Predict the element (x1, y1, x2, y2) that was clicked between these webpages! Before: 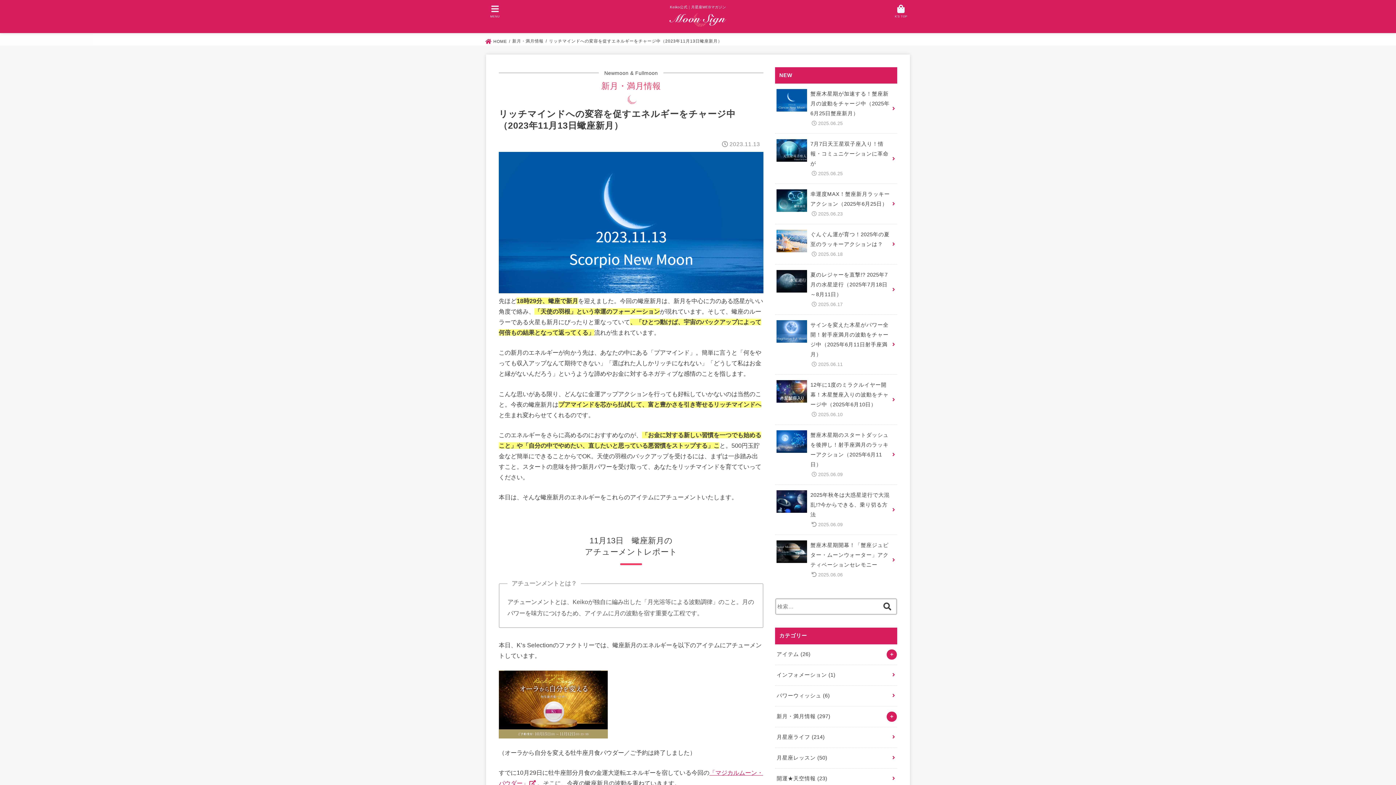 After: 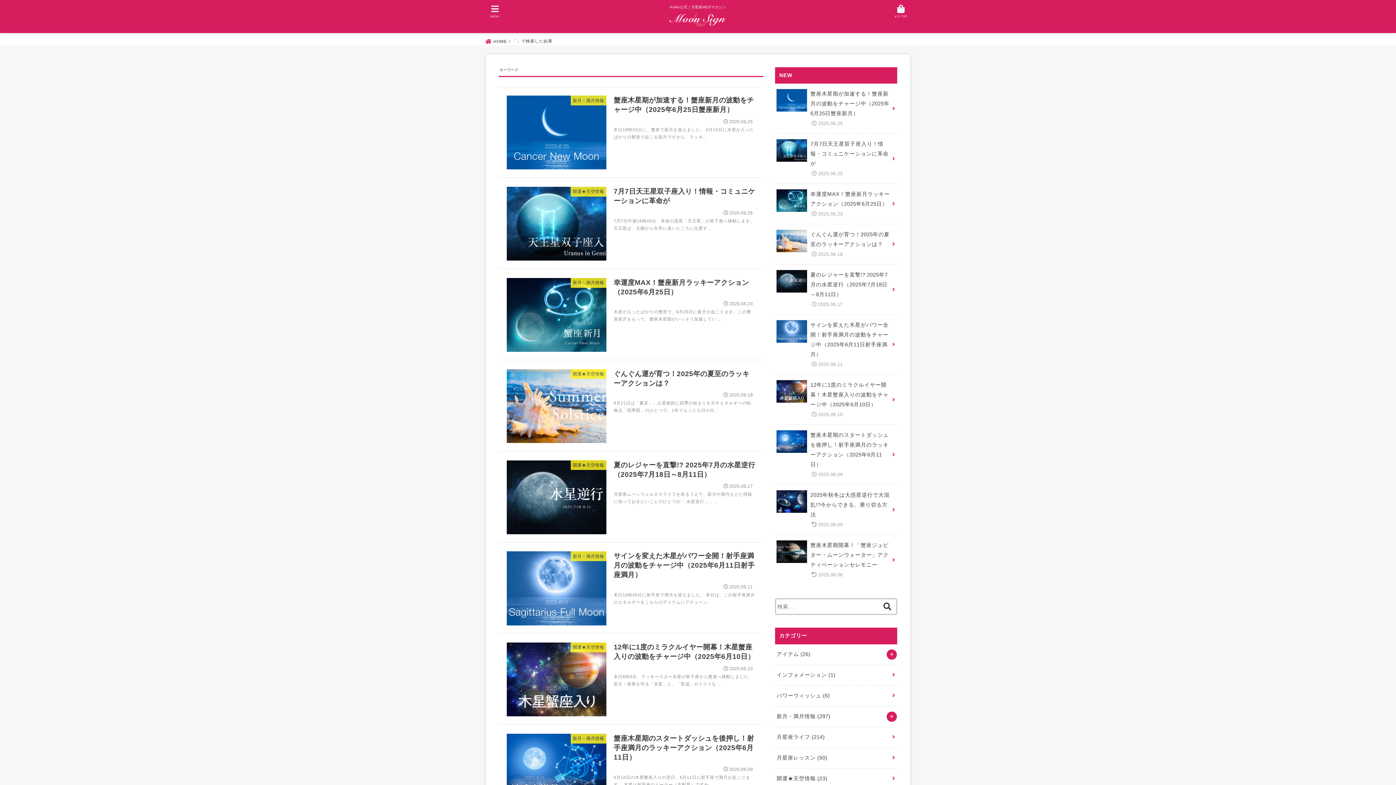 Action: bbox: (878, 598, 896, 614)